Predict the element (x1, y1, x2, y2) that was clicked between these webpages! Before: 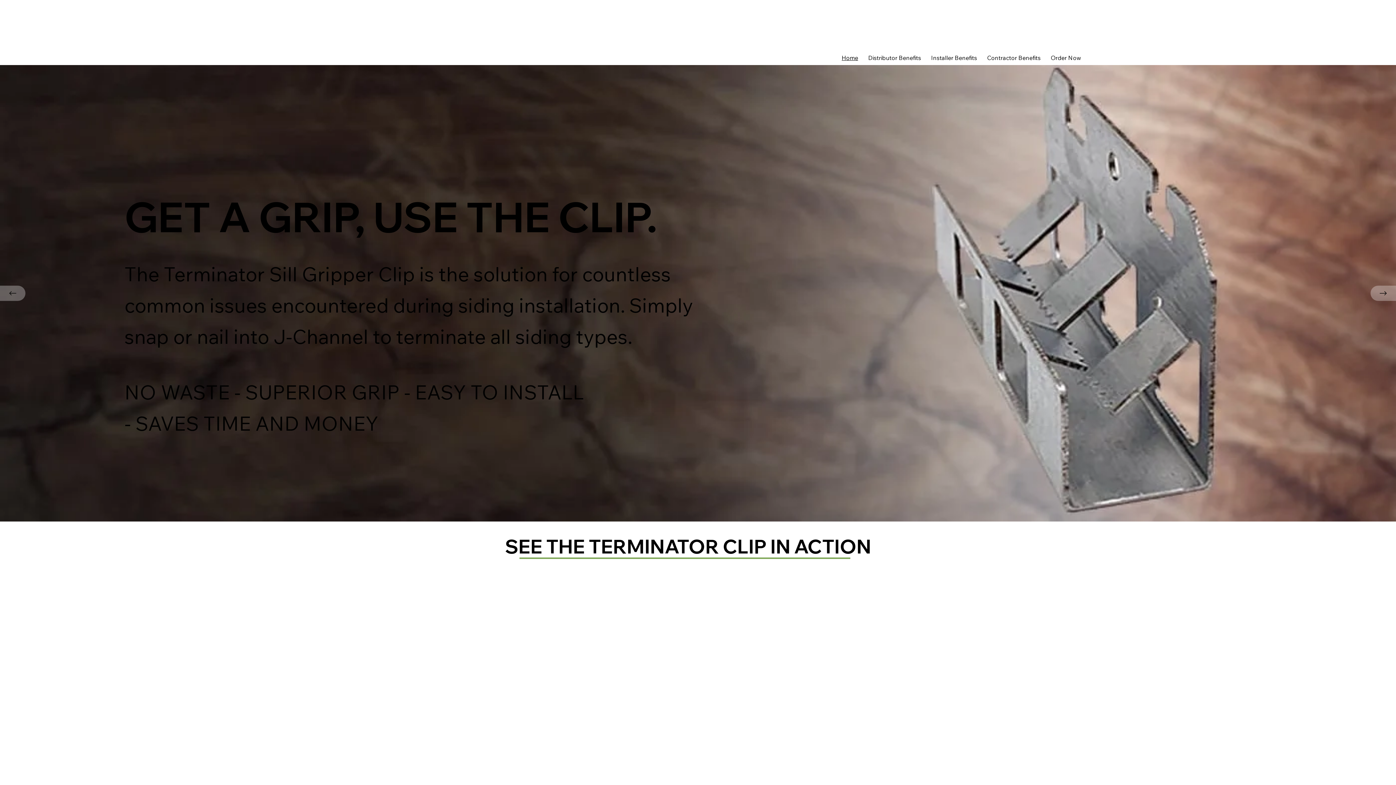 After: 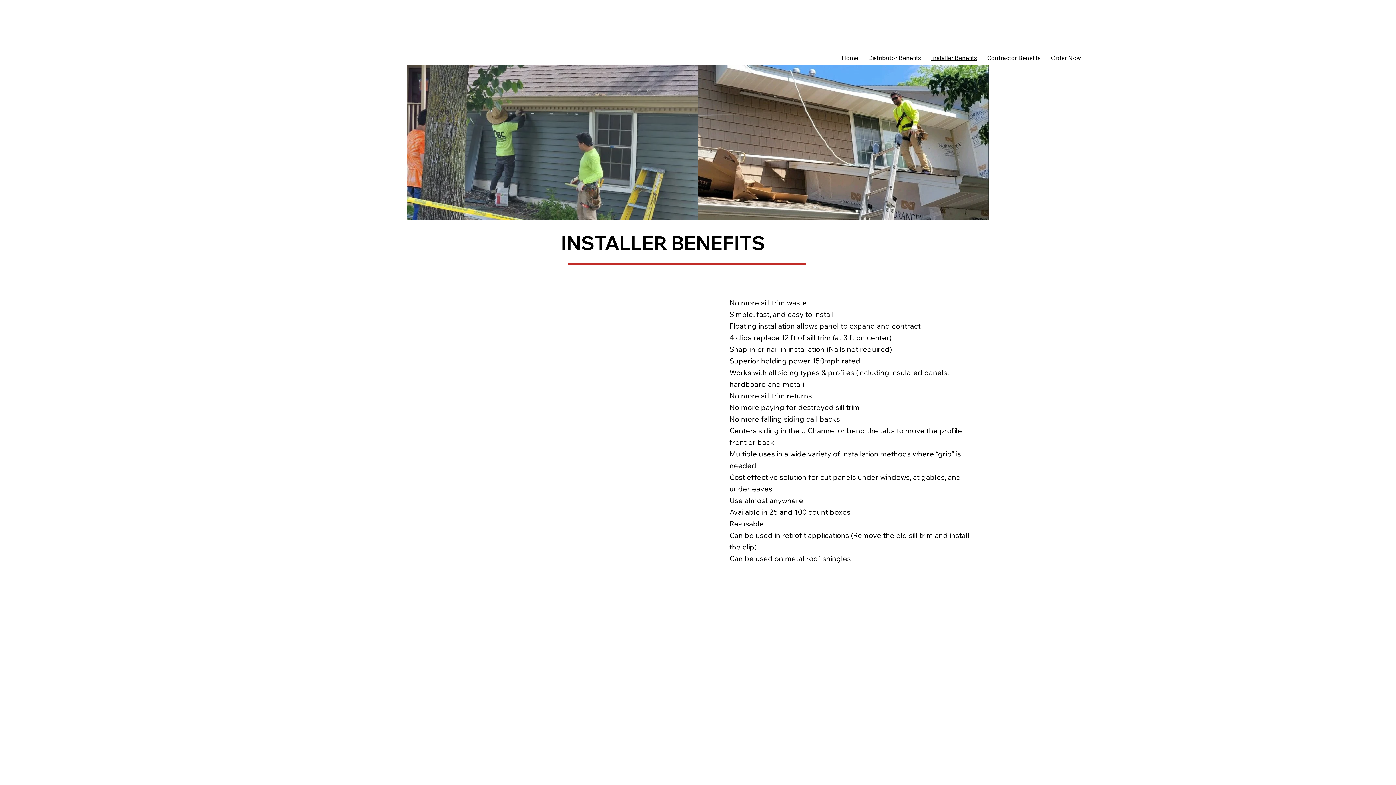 Action: label: Installer Benefits bbox: (927, 50, 980, 64)